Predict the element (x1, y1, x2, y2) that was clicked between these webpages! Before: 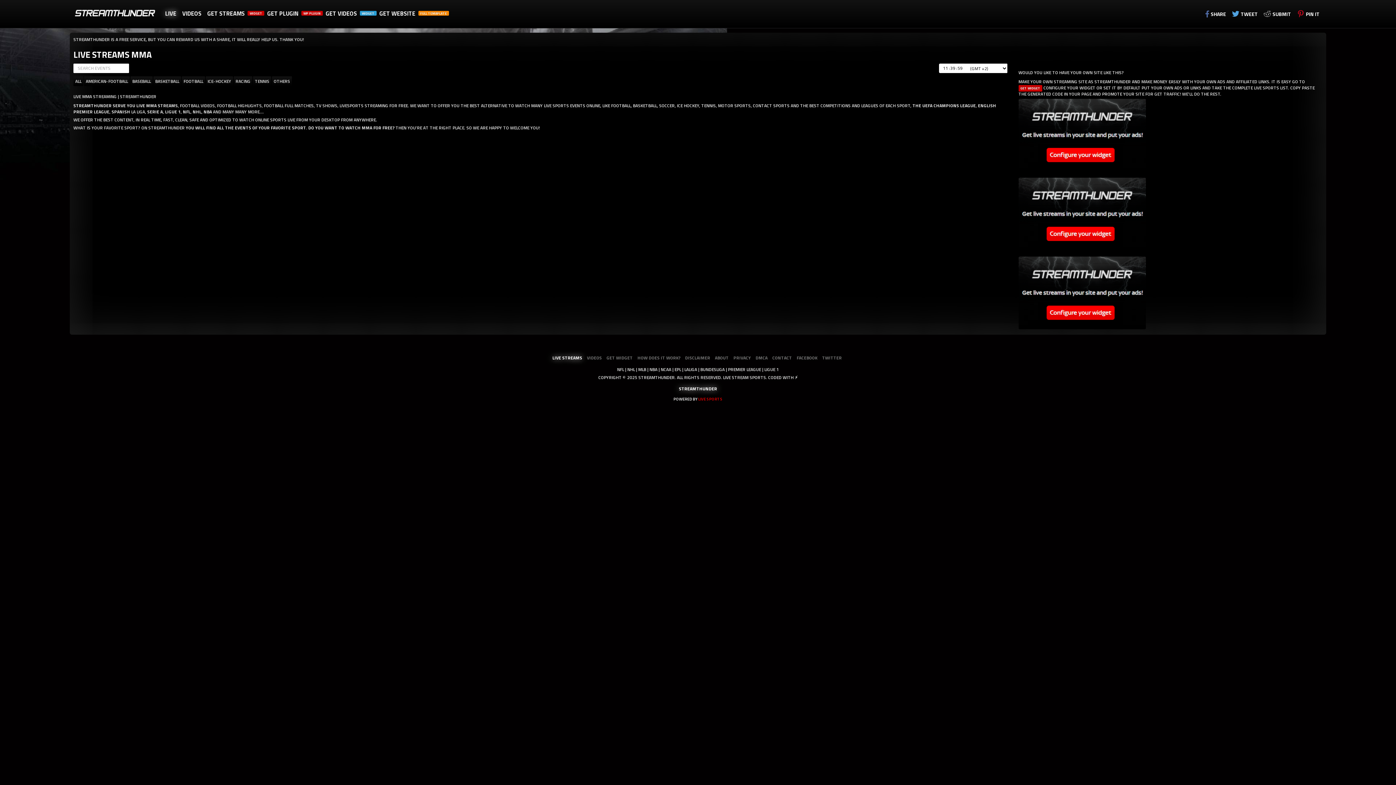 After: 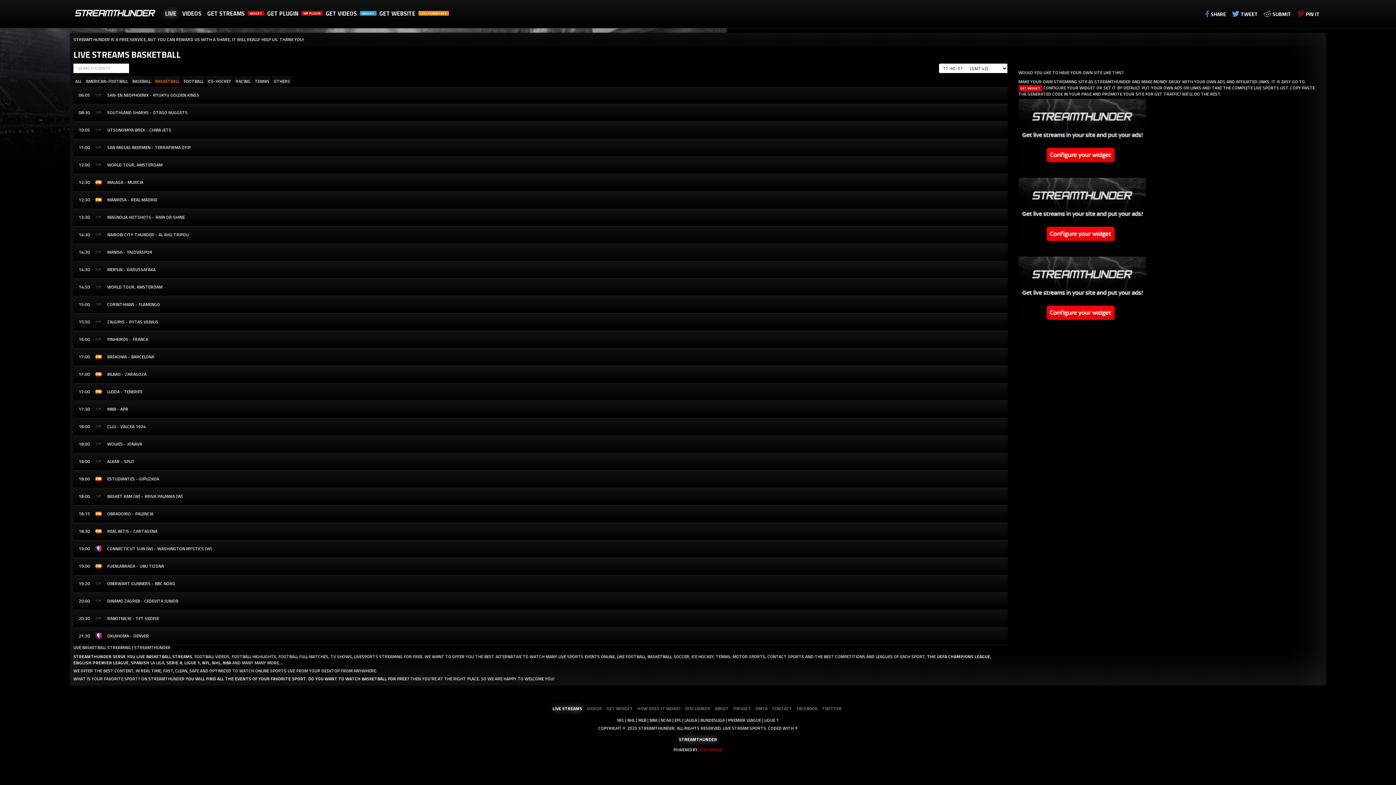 Action: bbox: (153, 76, 181, 86) label: BASKETBALL